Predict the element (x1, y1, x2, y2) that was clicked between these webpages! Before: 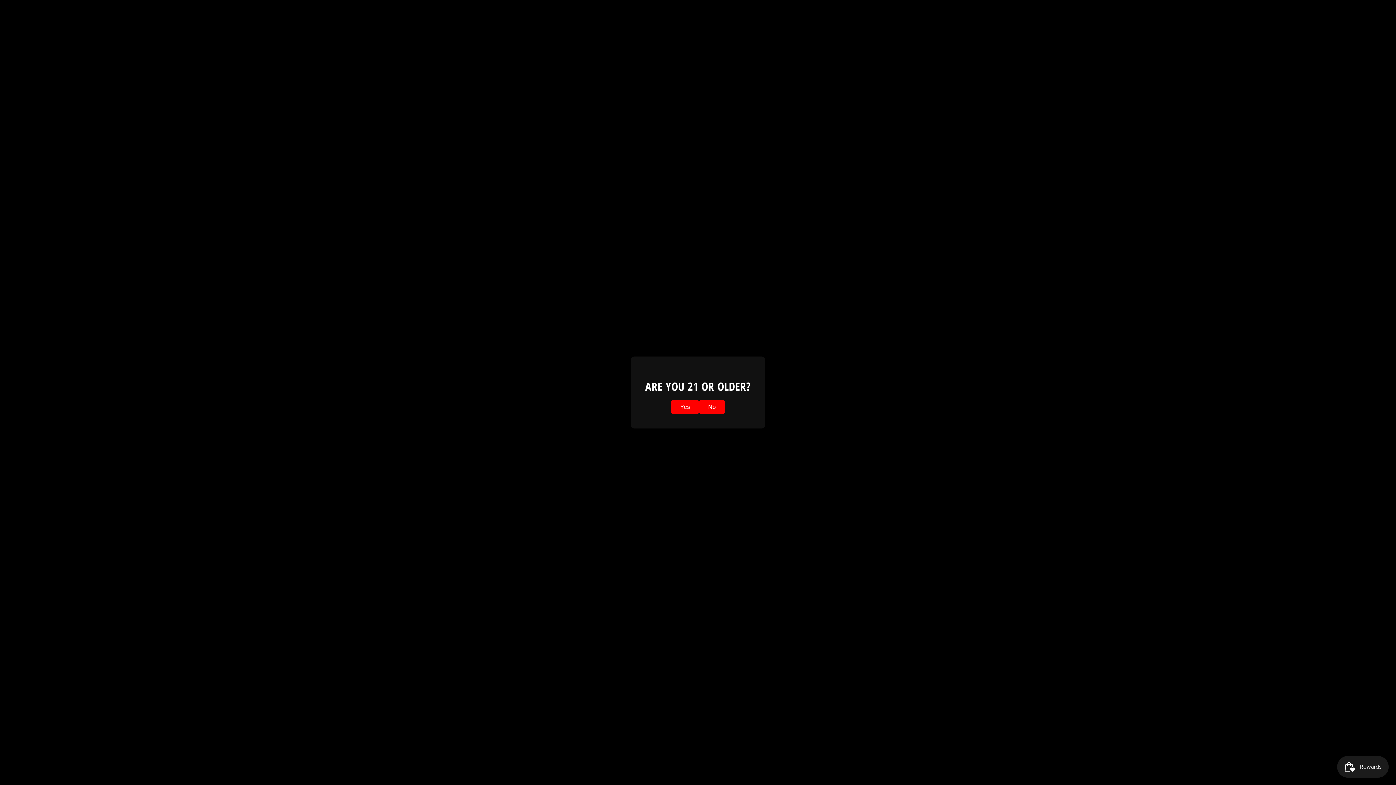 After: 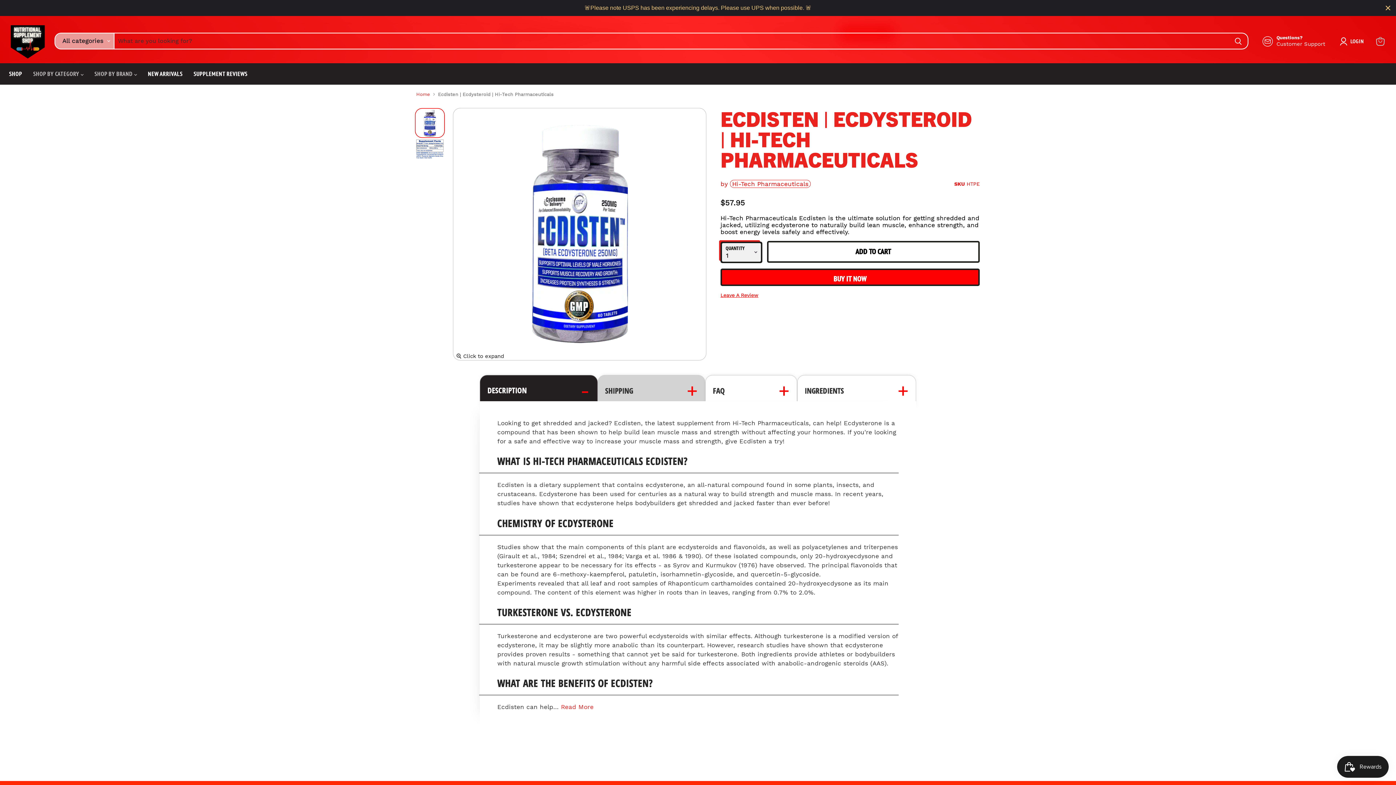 Action: label: Yes bbox: (671, 400, 699, 414)